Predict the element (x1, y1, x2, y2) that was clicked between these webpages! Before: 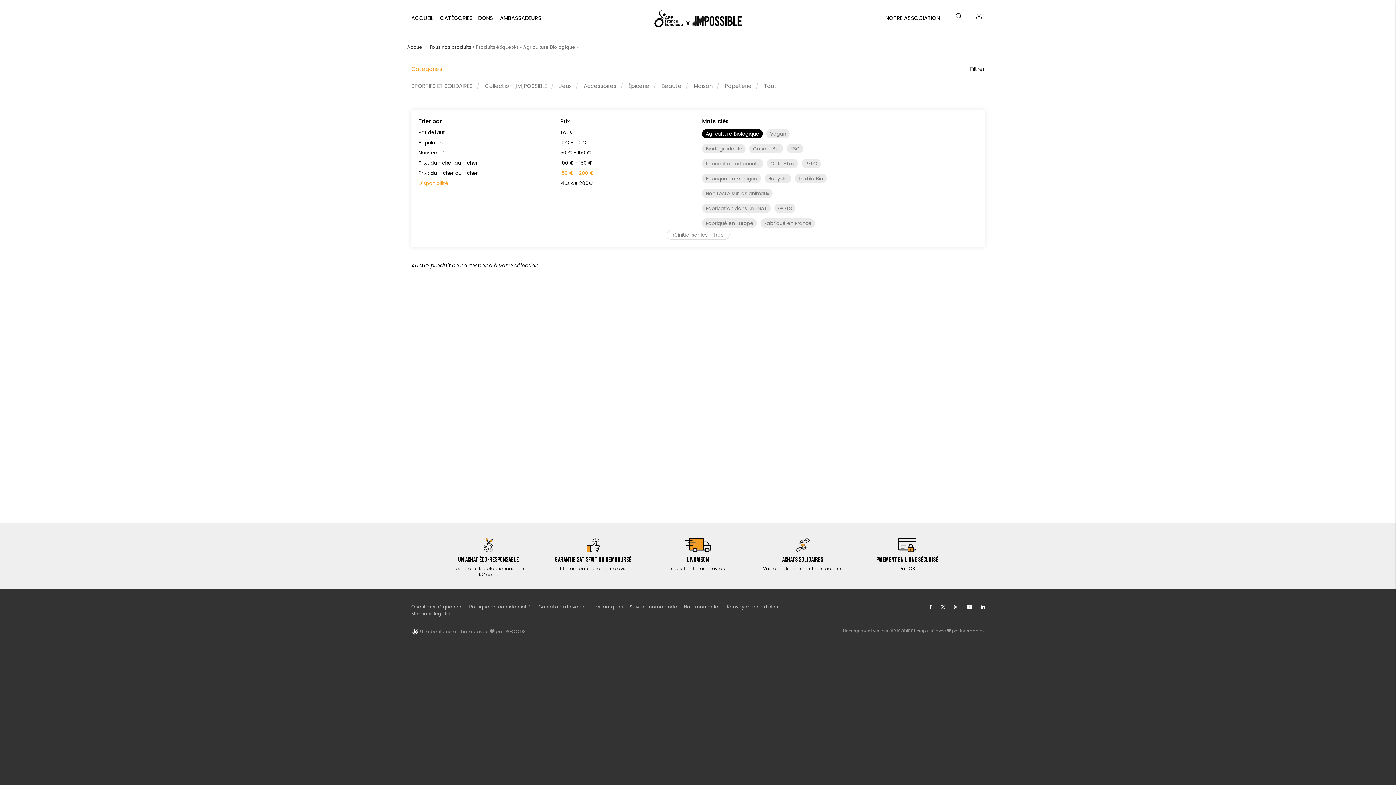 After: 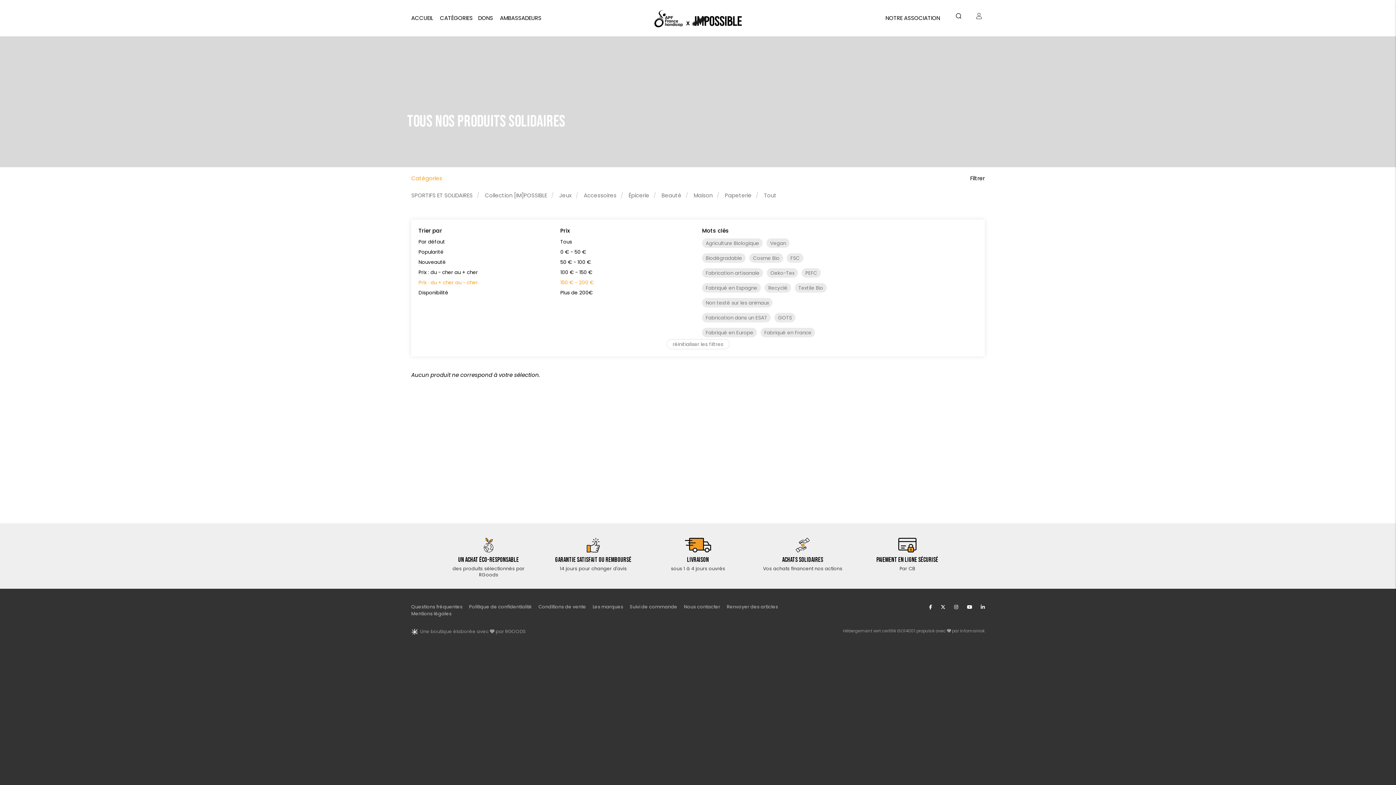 Action: label: Prix : du + cher au - cher bbox: (418, 169, 477, 176)